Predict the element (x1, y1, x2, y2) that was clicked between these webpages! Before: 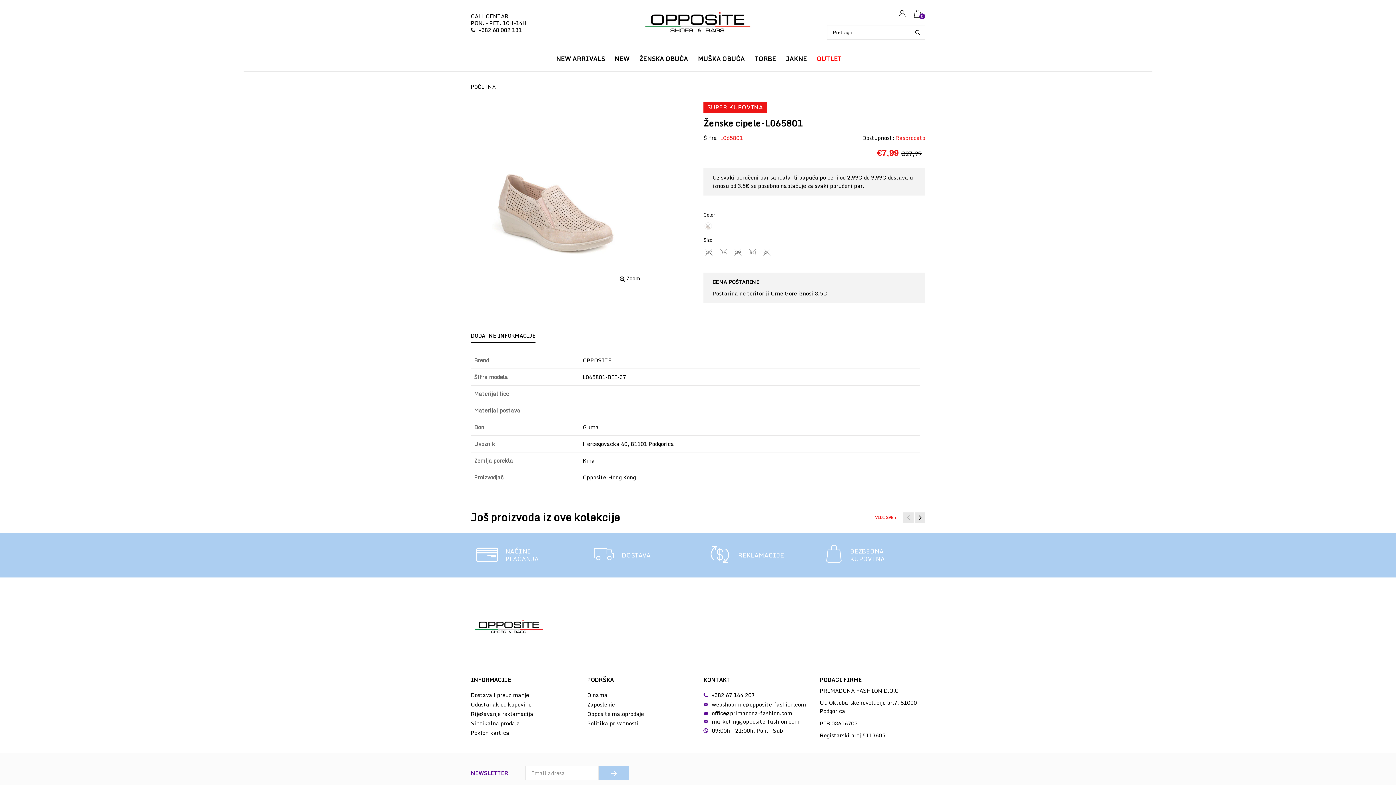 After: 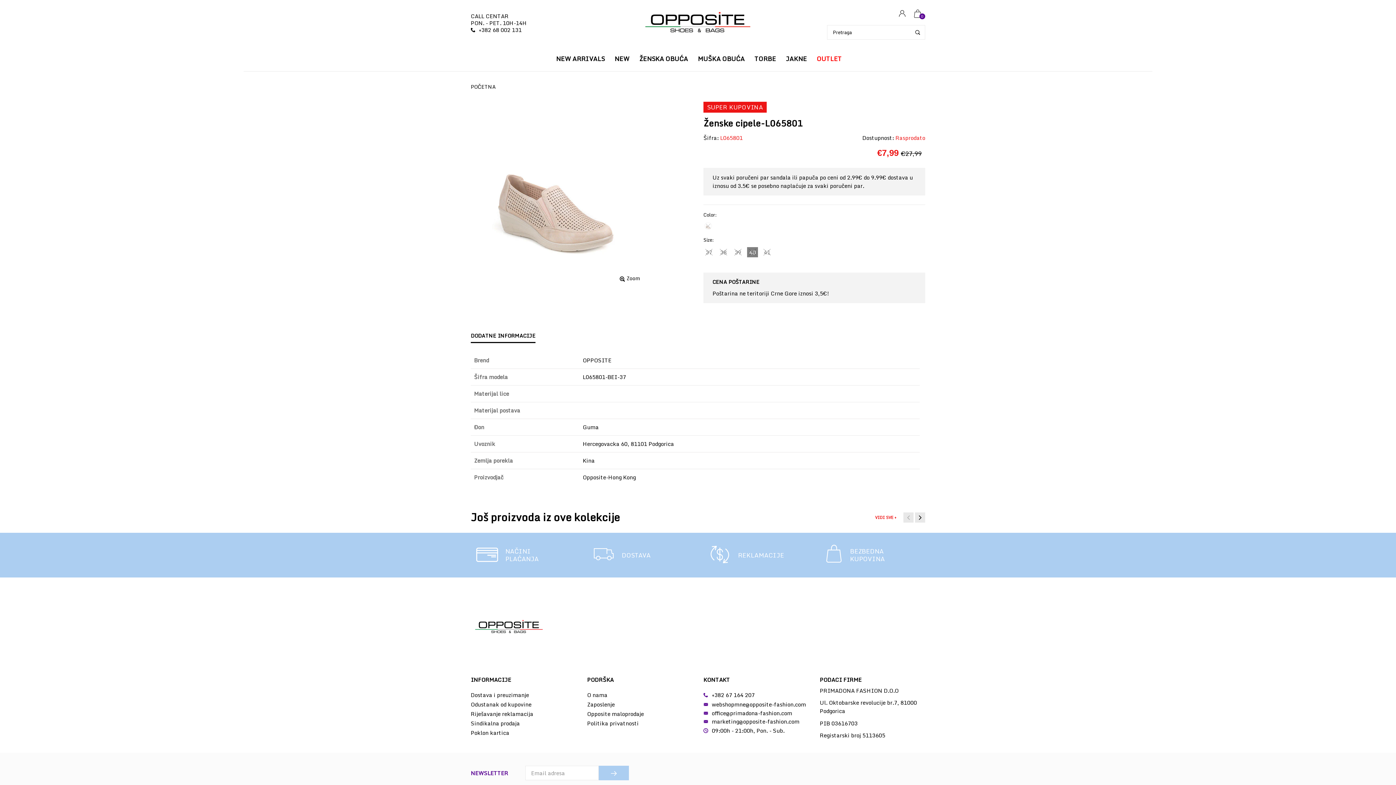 Action: bbox: (747, 247, 758, 257) label: 40